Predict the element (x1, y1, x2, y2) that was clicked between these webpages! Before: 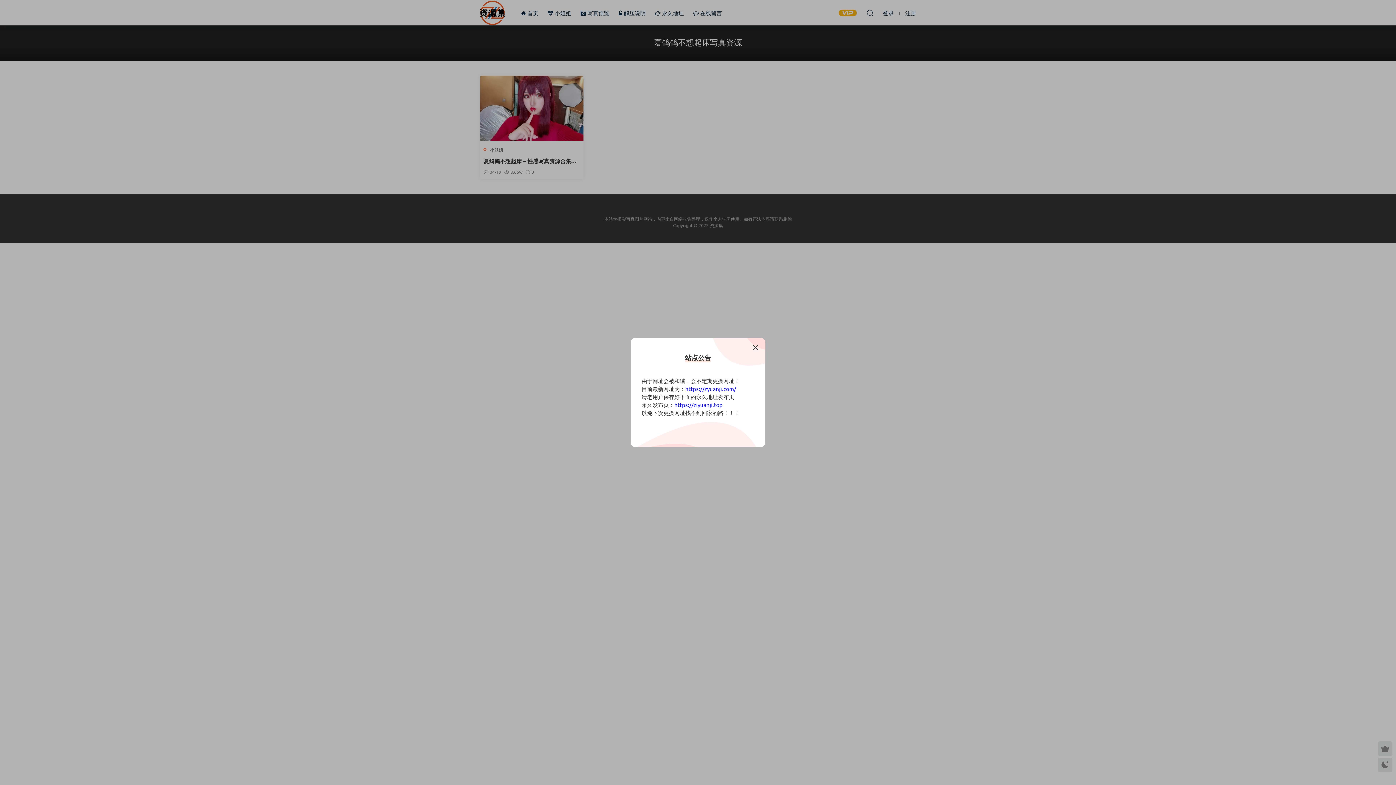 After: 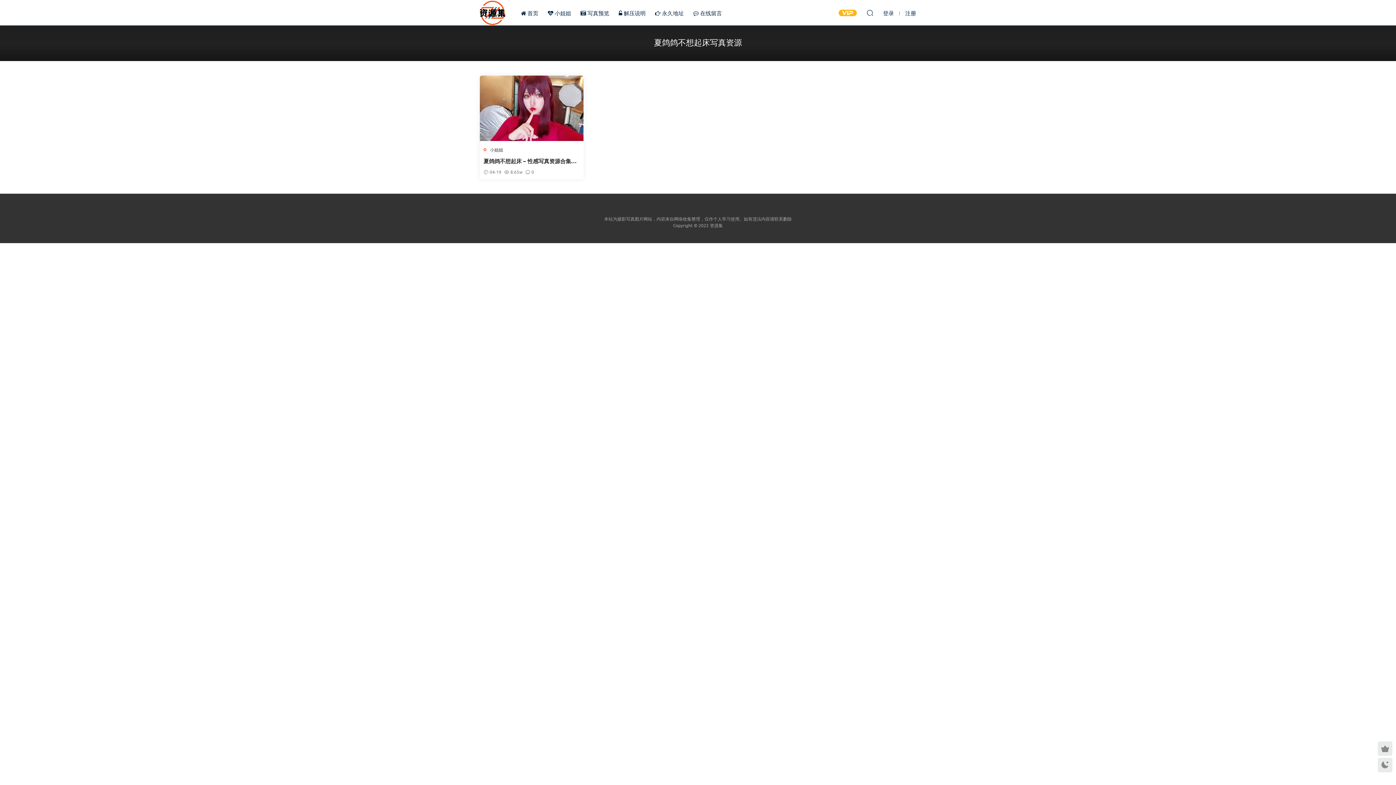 Action: bbox: (751, 343, 760, 352)